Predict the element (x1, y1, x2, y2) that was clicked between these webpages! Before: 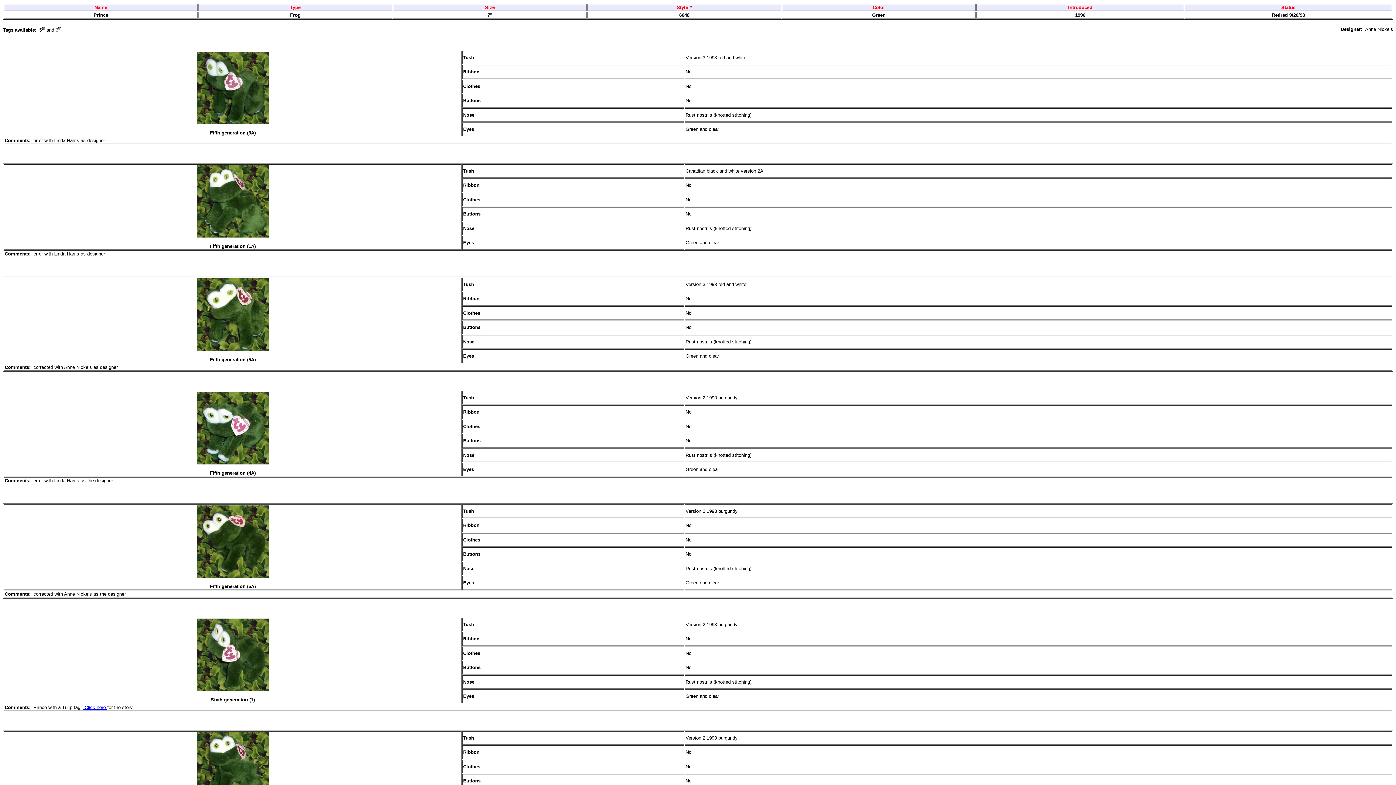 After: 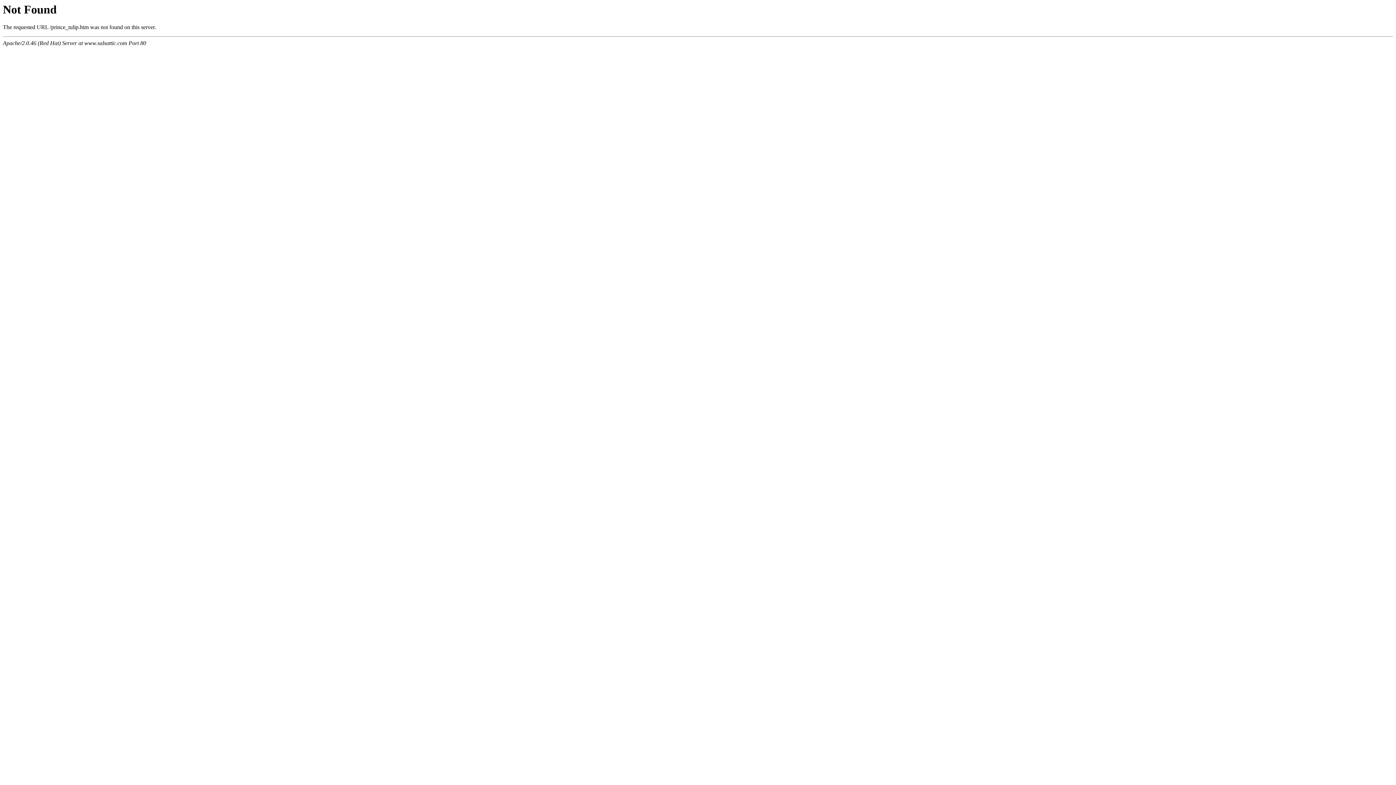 Action: bbox: (105, 705, 107, 710) label:  